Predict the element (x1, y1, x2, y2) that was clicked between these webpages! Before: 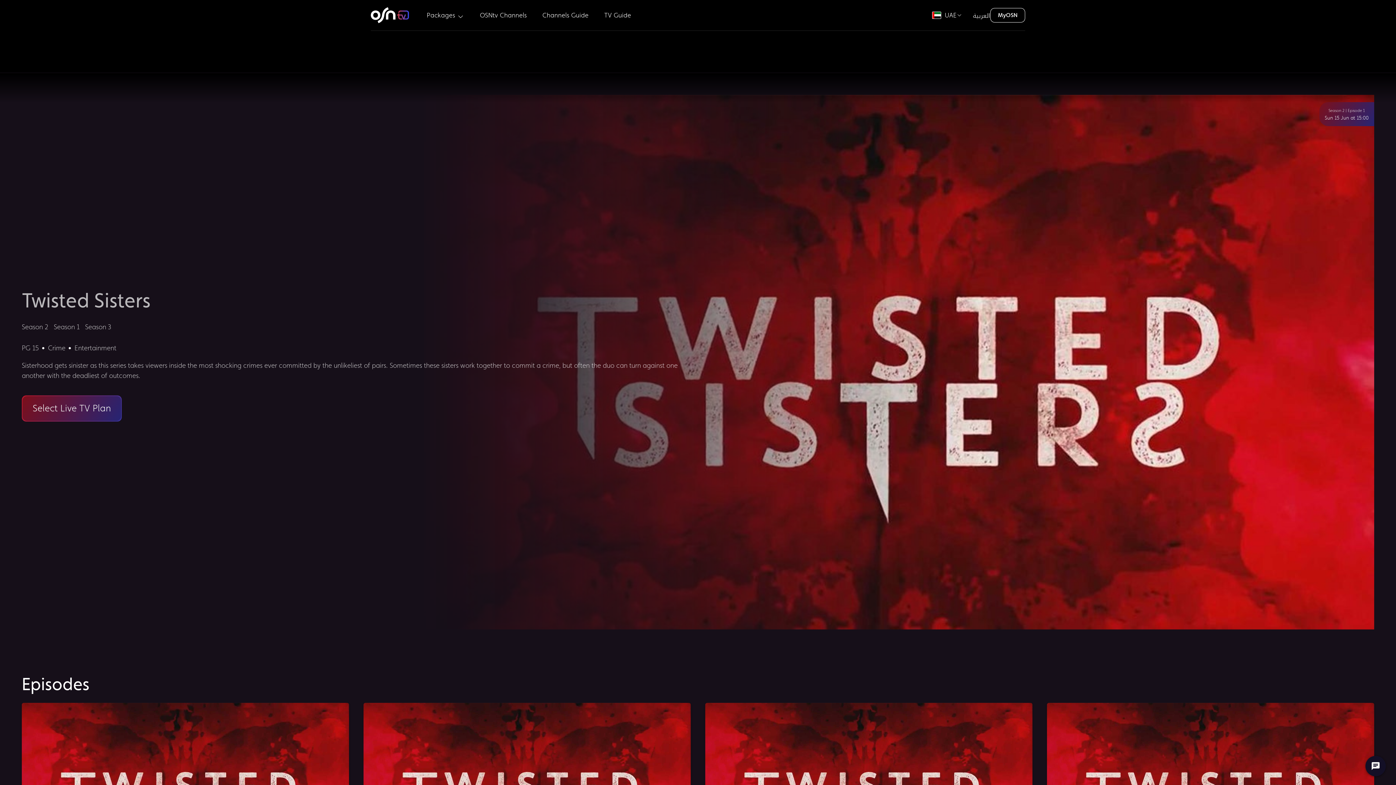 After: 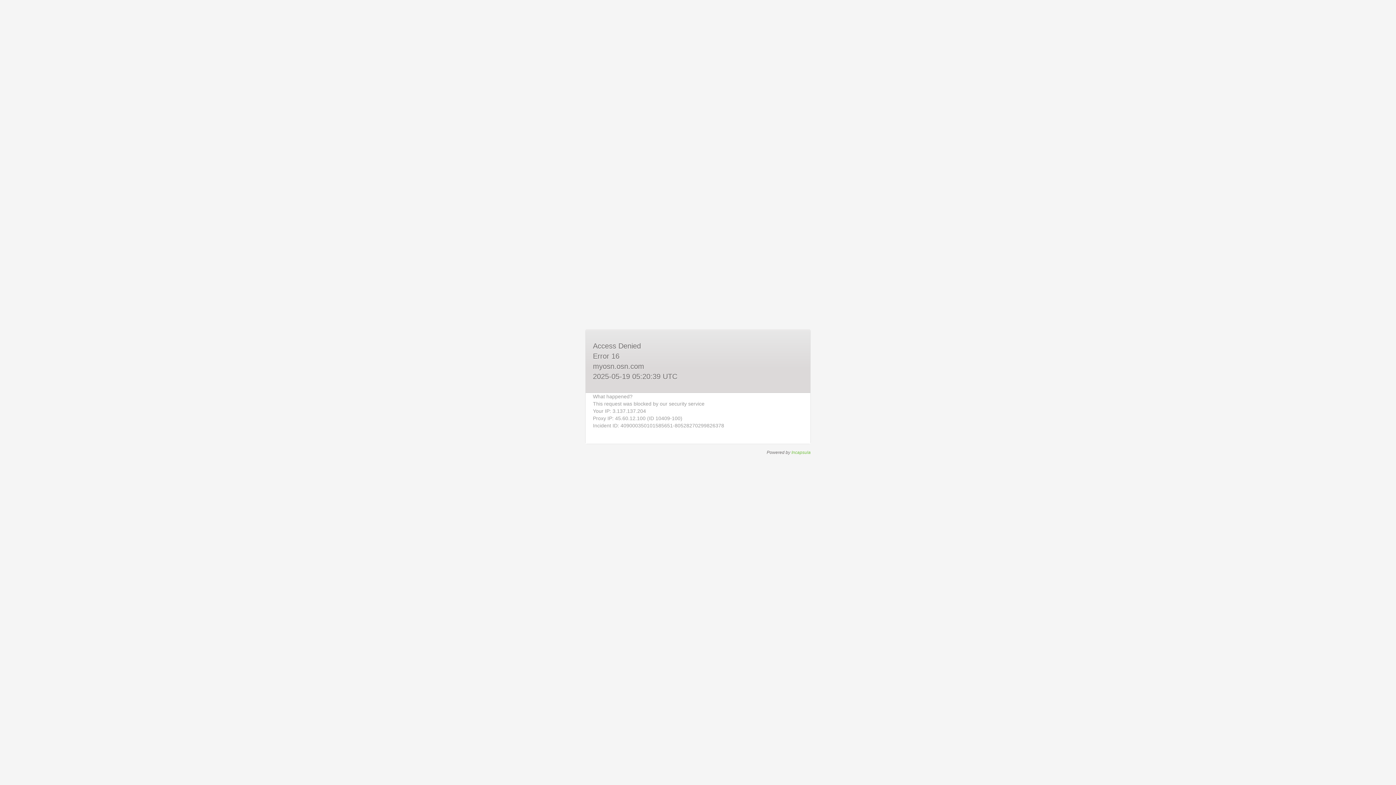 Action: bbox: (990, 8, 1025, 22) label: MyOSN